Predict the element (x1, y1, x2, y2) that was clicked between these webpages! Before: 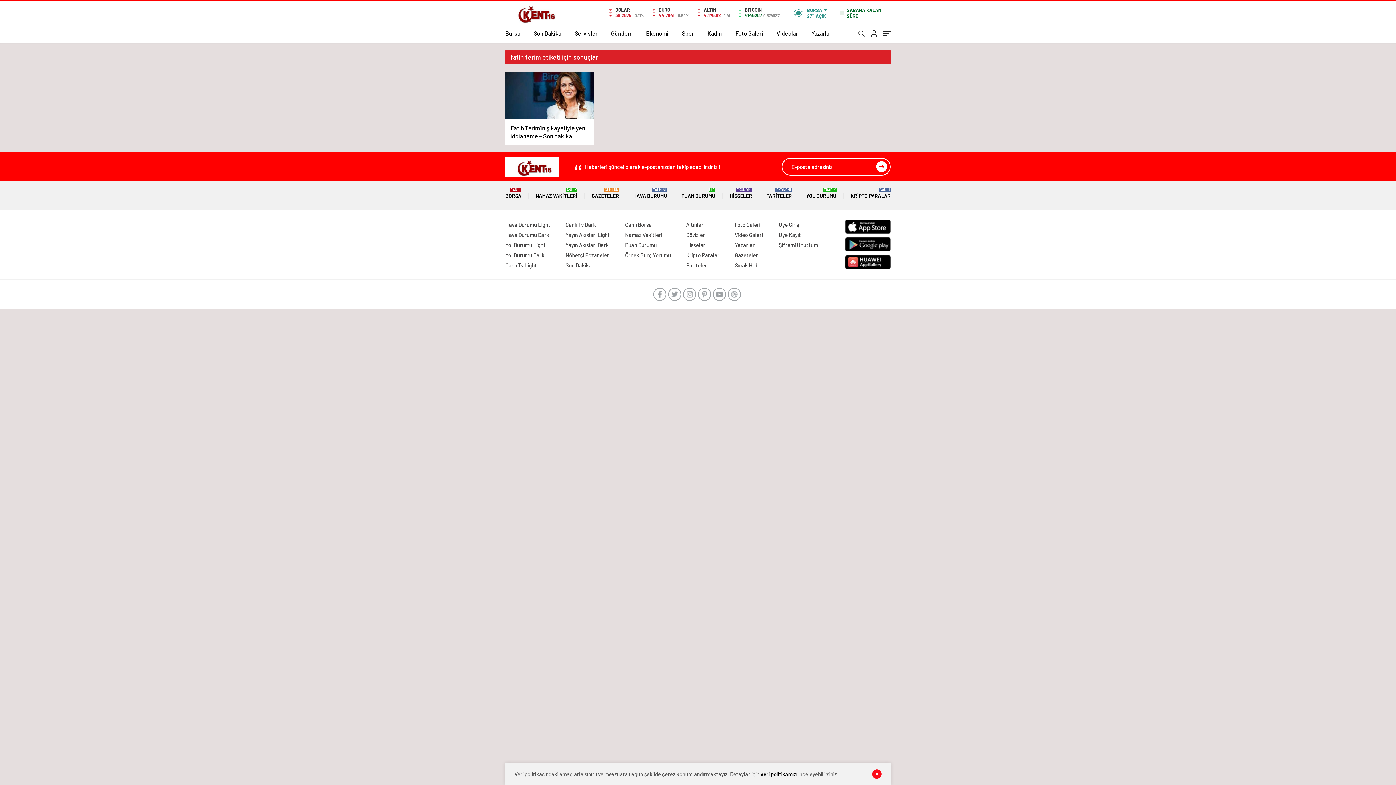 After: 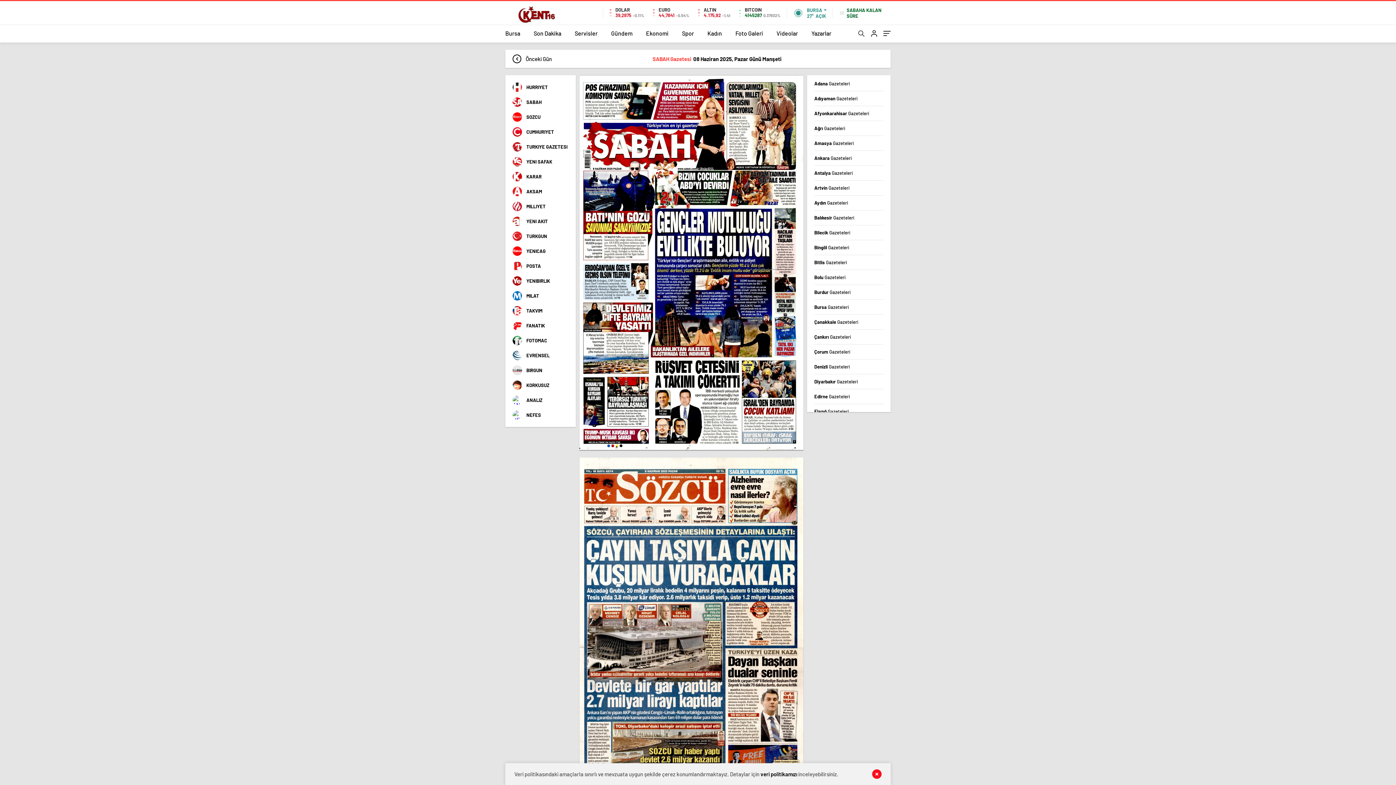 Action: bbox: (591, 181, 619, 210) label: GAZETELER
GÜNLÜK